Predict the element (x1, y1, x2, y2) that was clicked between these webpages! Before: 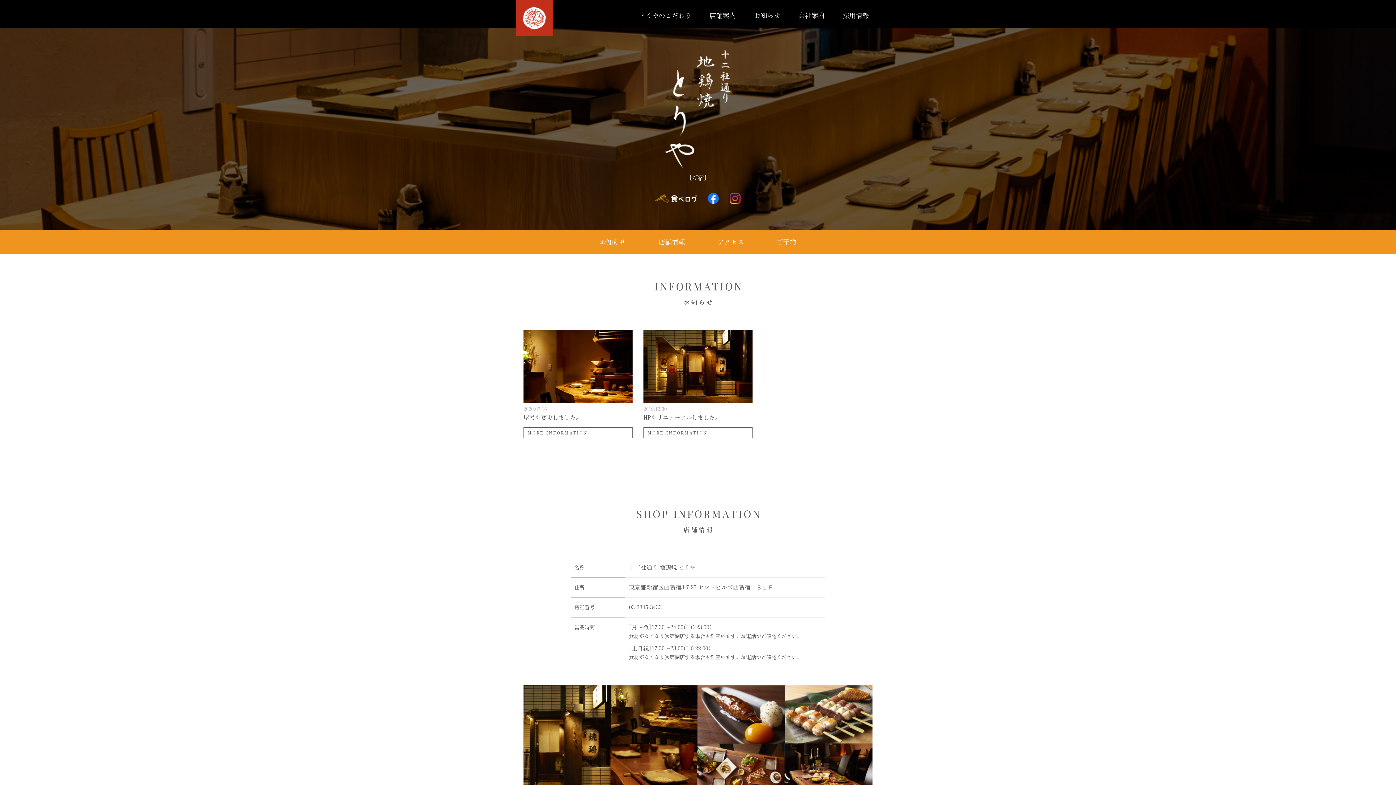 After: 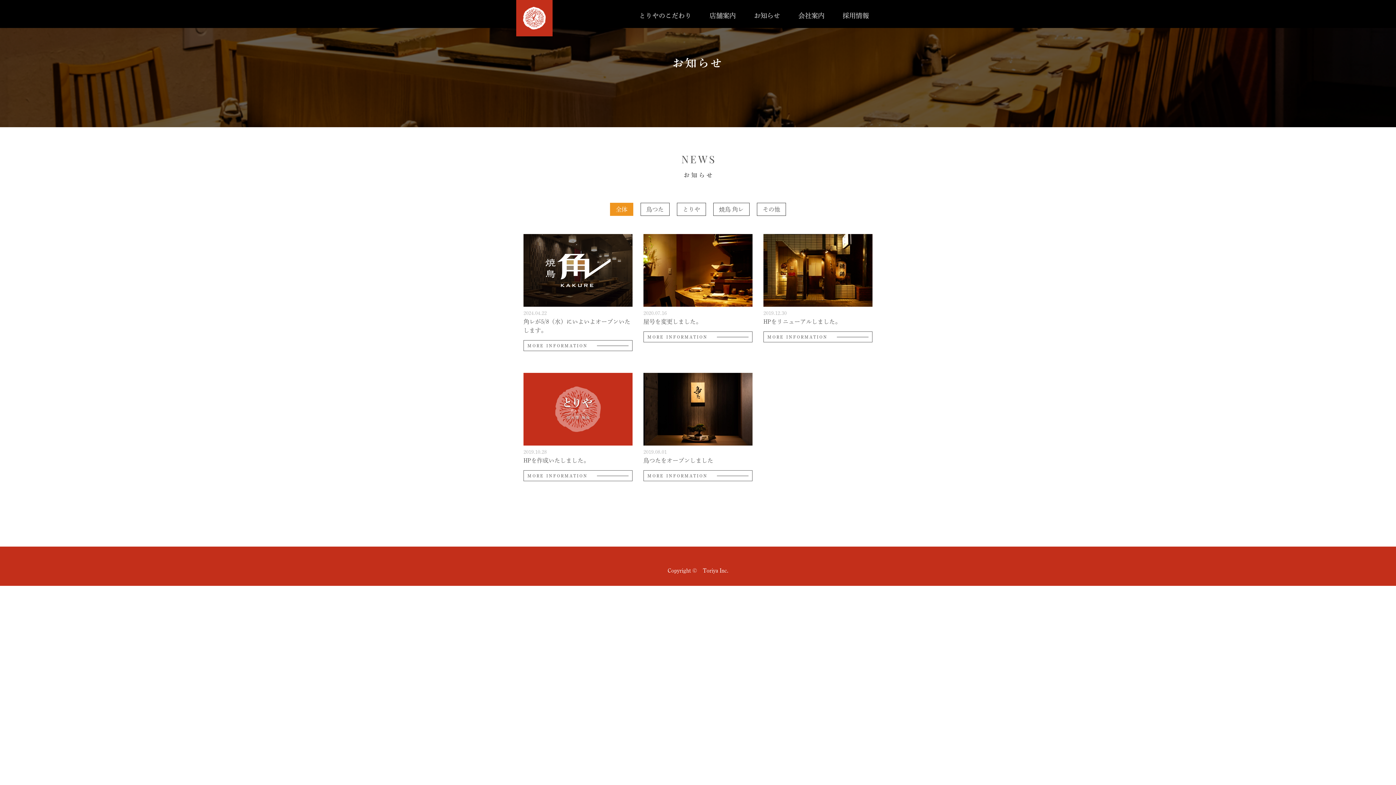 Action: bbox: (754, 12, 780, 18) label: お知らせ